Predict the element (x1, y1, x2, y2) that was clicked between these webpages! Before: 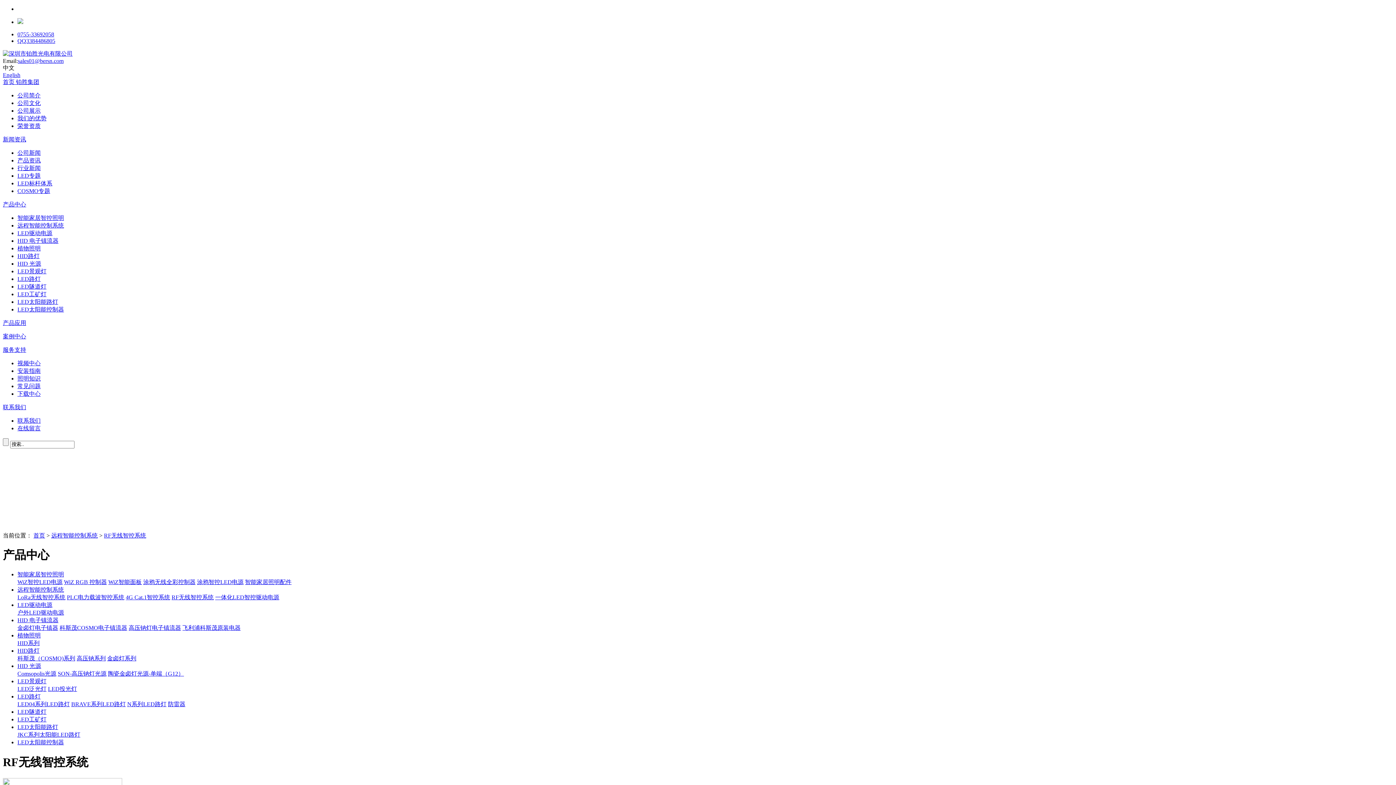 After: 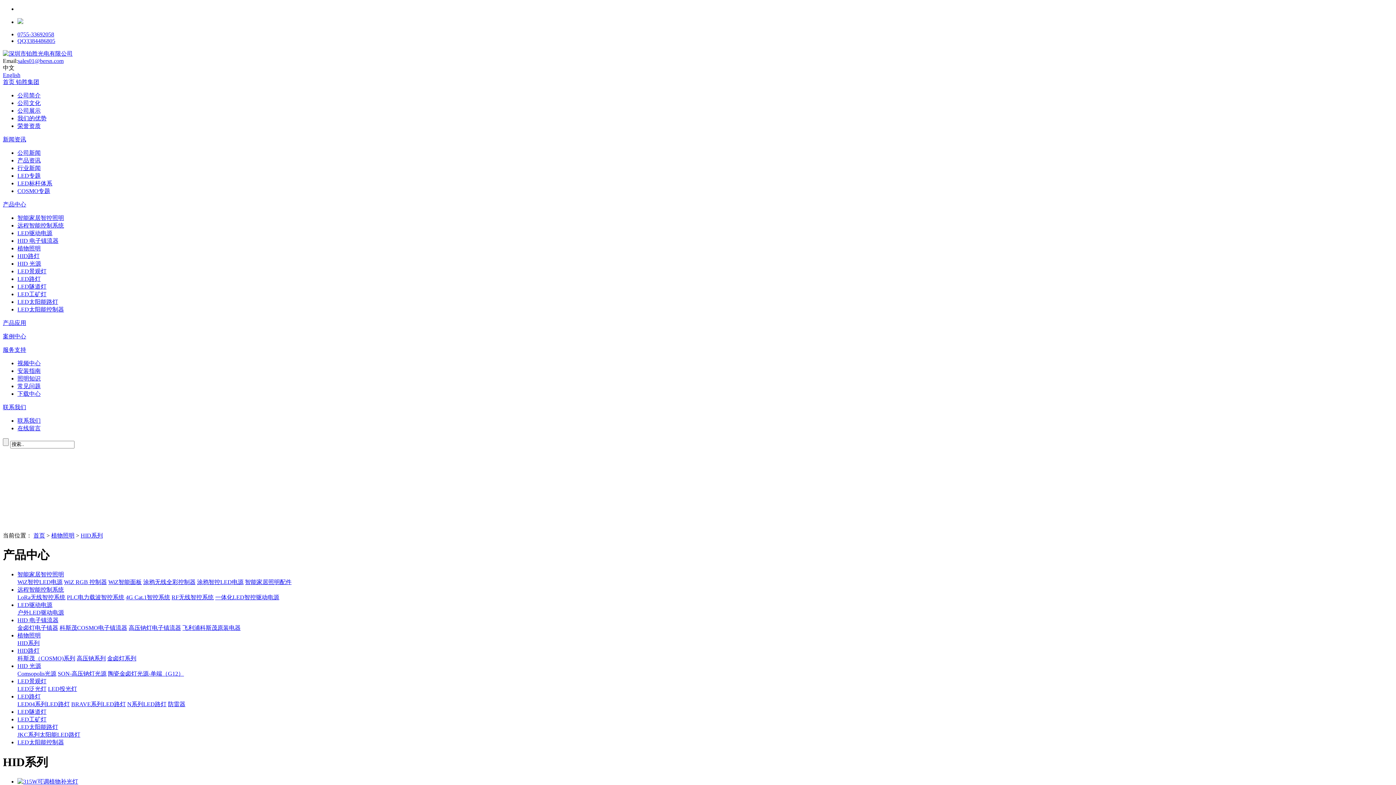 Action: bbox: (17, 640, 39, 646) label: HID系列